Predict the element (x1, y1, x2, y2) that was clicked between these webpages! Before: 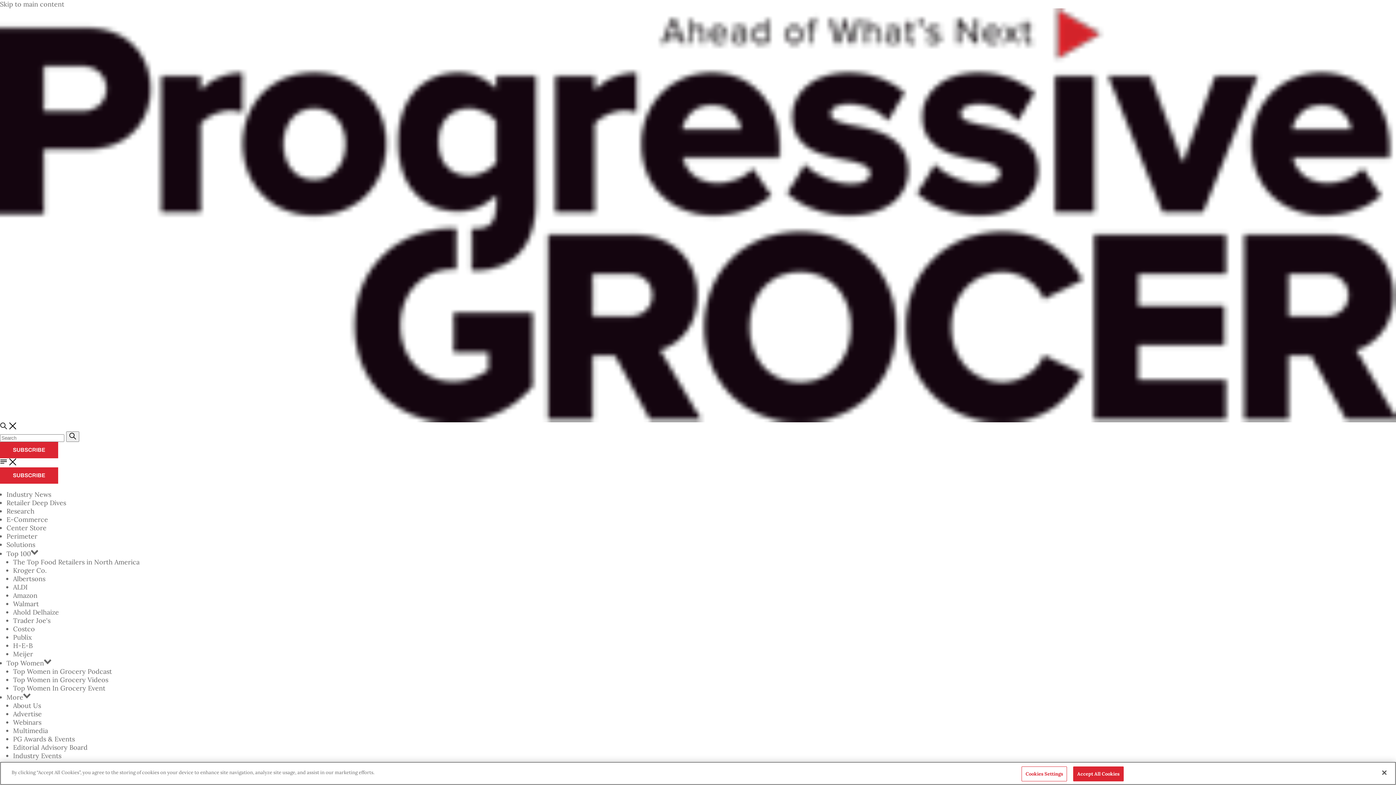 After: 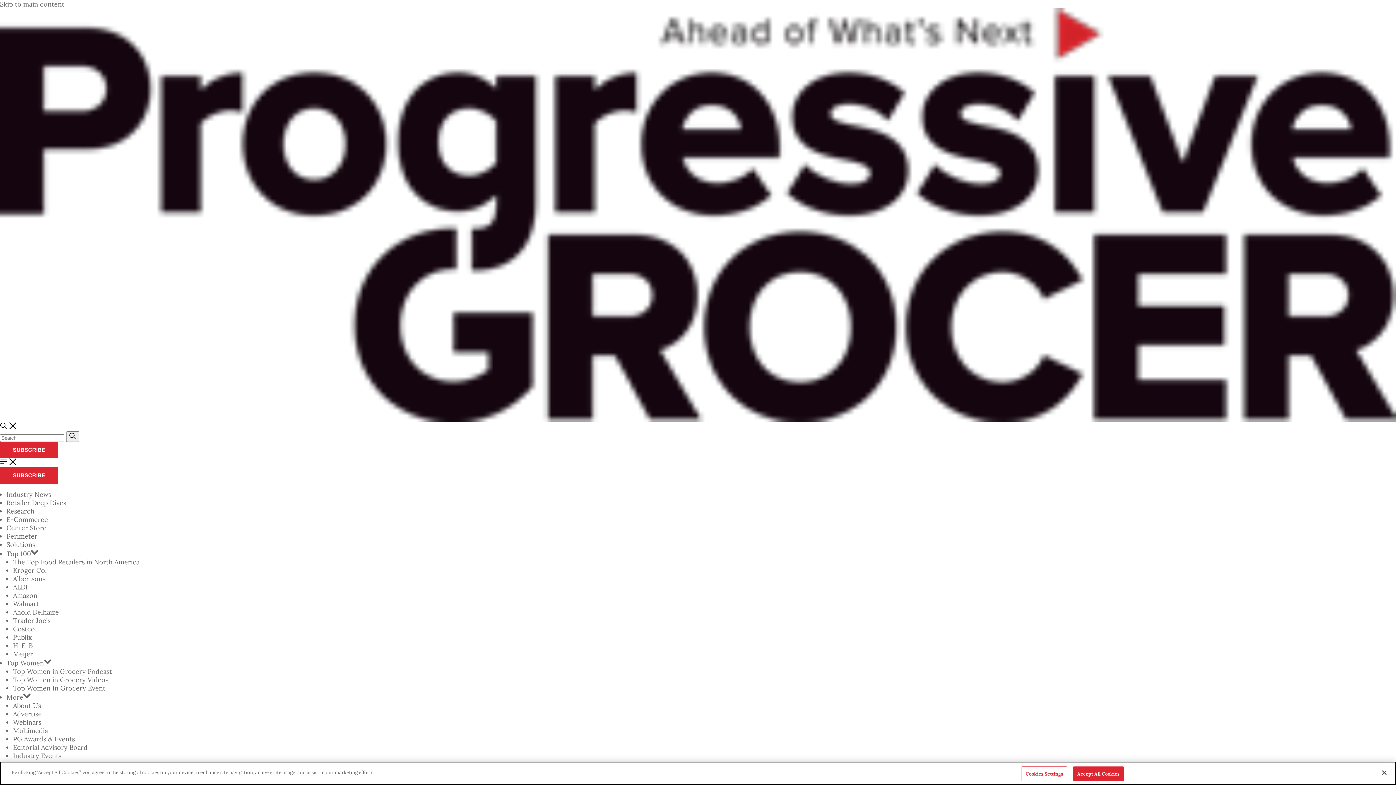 Action: label: Retailer Deep Dives bbox: (6, 498, 66, 507)